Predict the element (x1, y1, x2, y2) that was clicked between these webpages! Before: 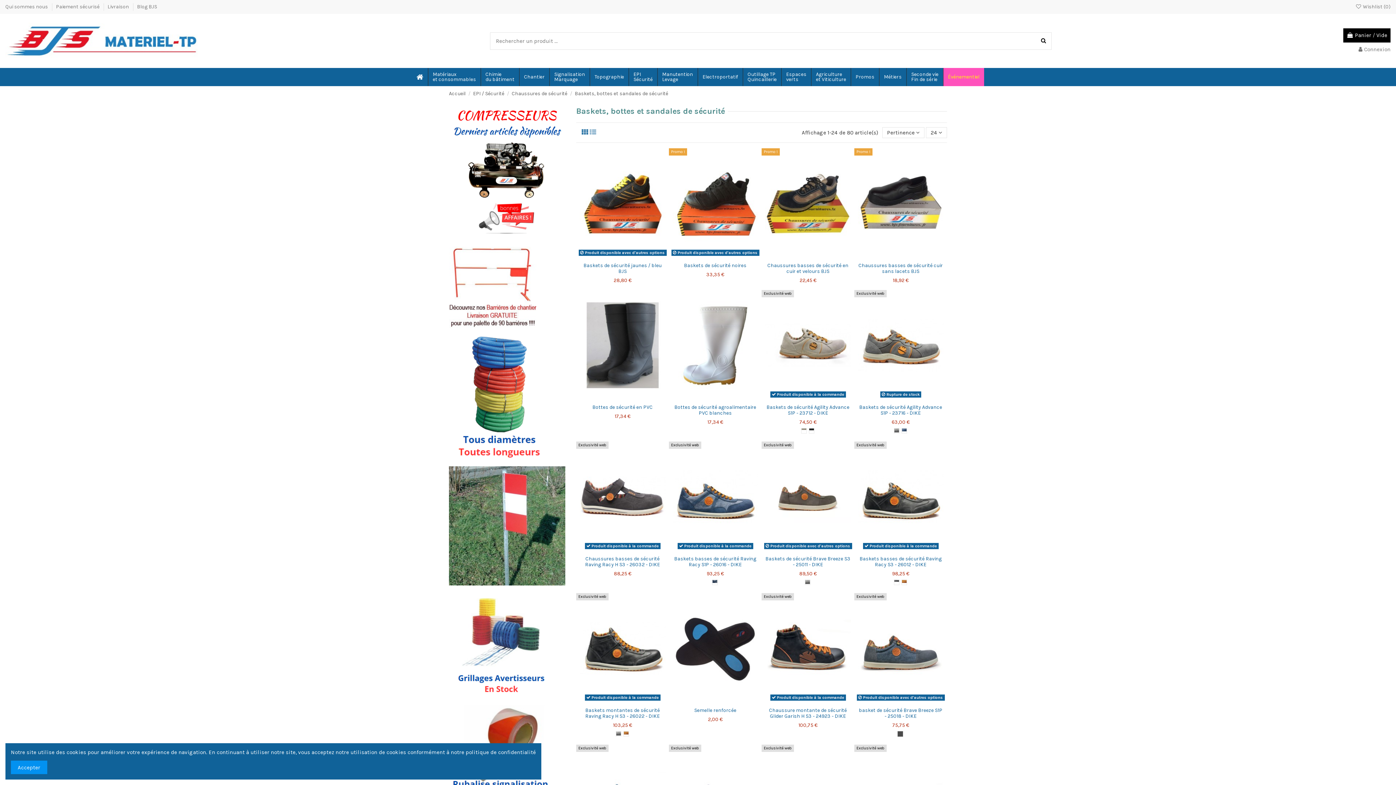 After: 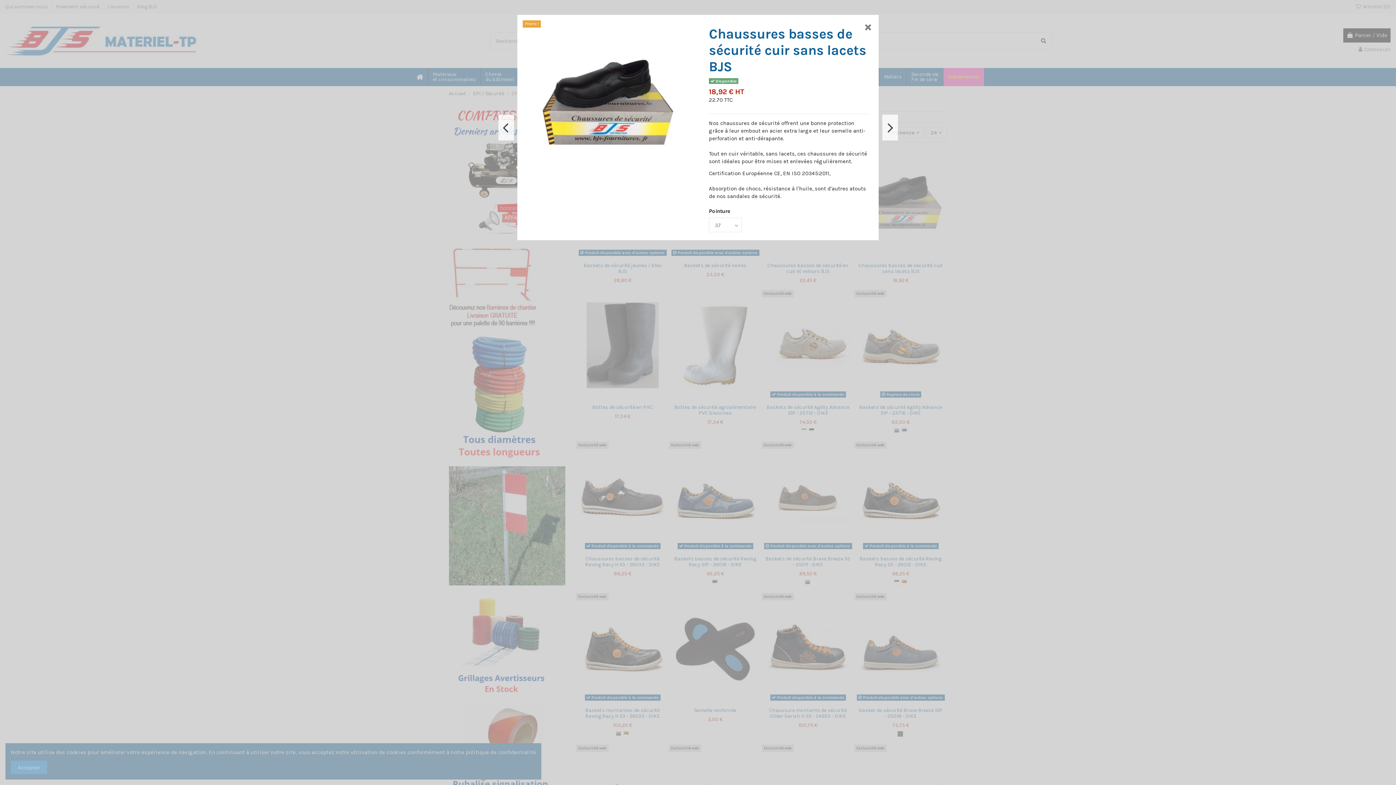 Action: bbox: (906, 251, 917, 261)